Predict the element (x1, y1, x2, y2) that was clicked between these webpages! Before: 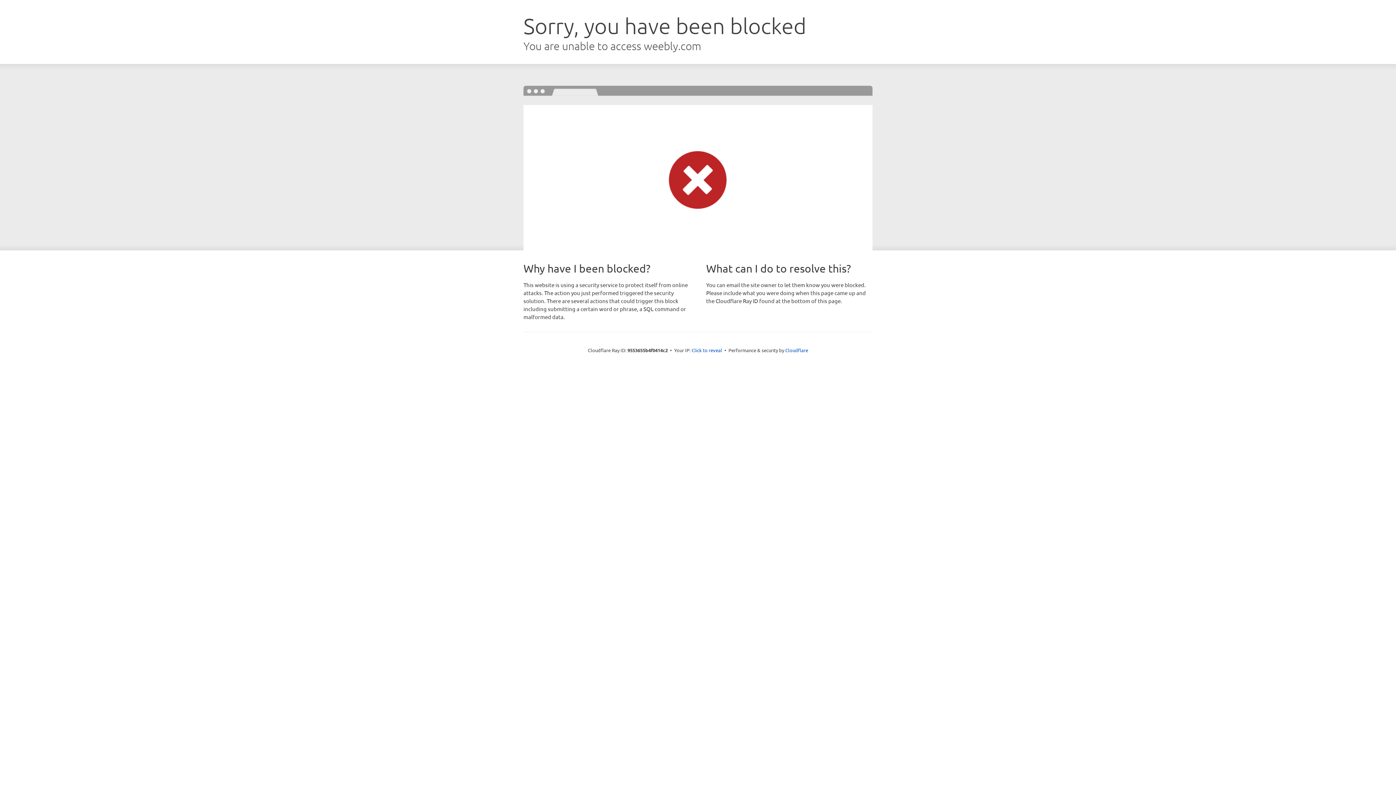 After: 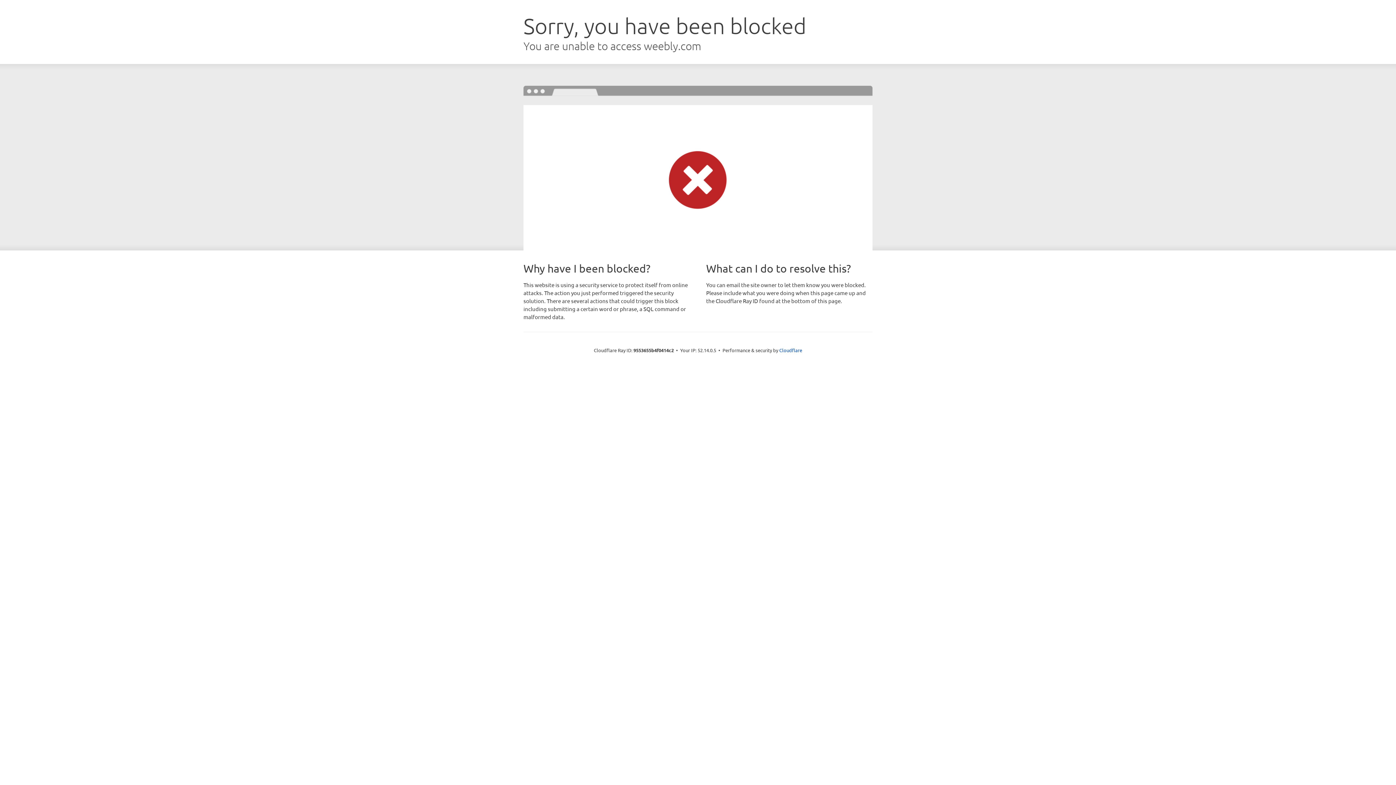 Action: label: Click to reveal bbox: (691, 346, 722, 353)